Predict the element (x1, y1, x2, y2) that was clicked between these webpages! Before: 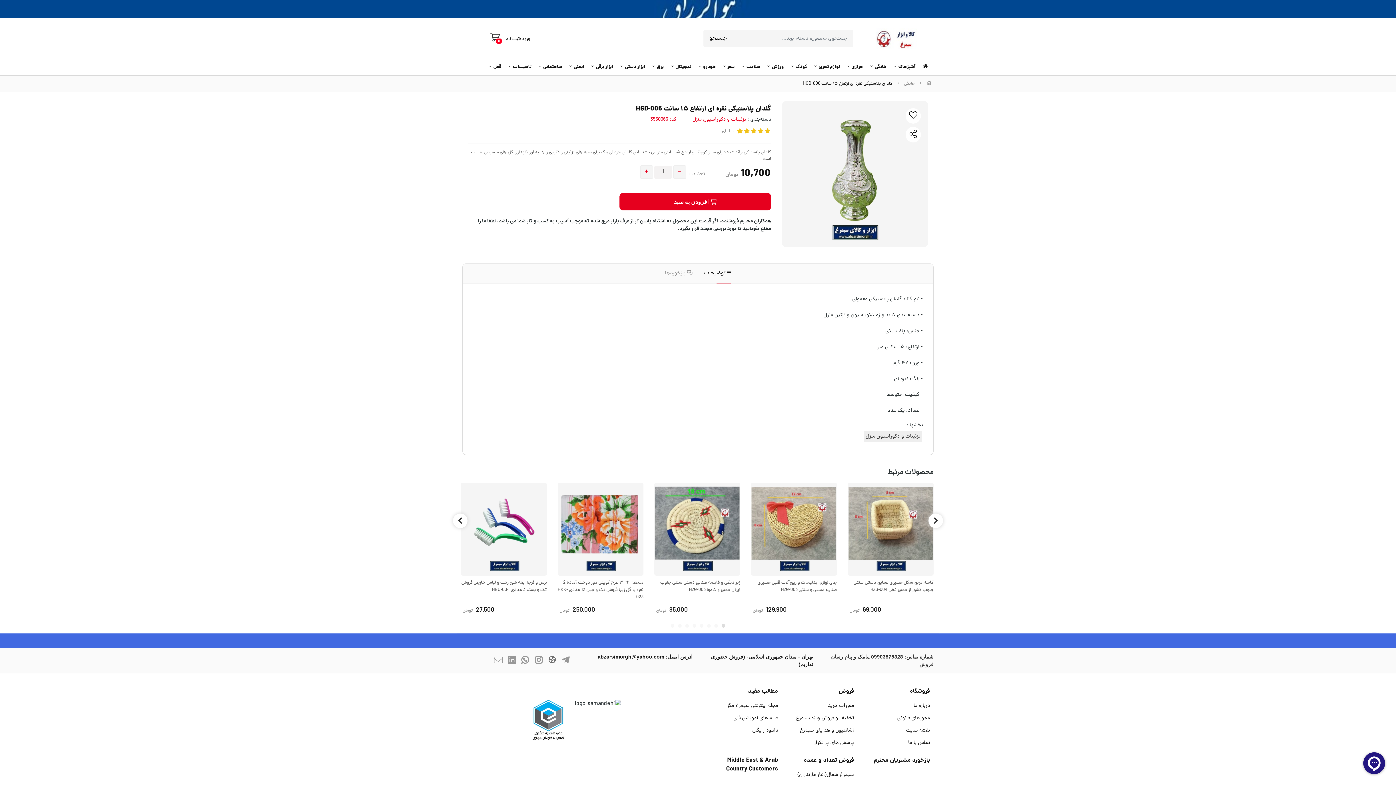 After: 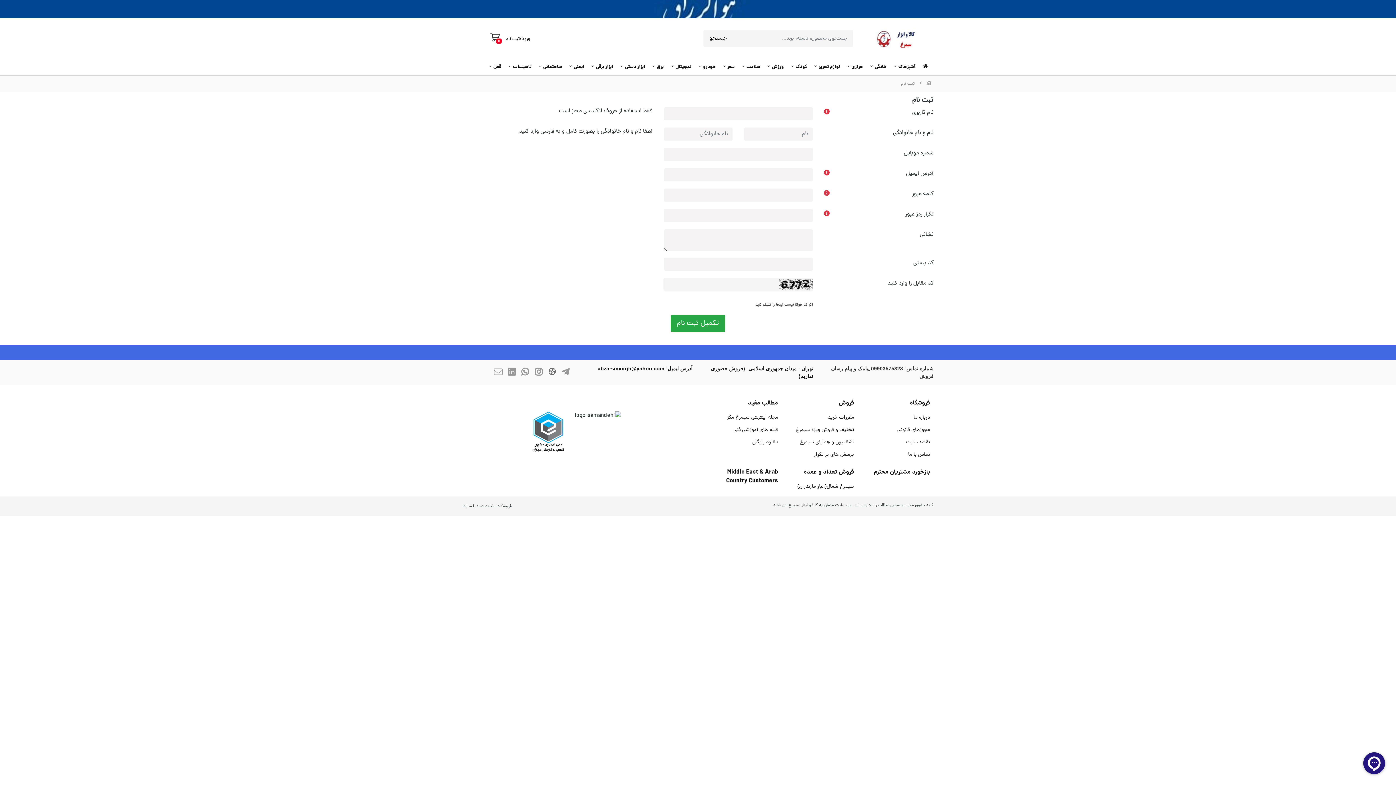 Action: label: ثبت نام bbox: (505, 35, 520, 42)